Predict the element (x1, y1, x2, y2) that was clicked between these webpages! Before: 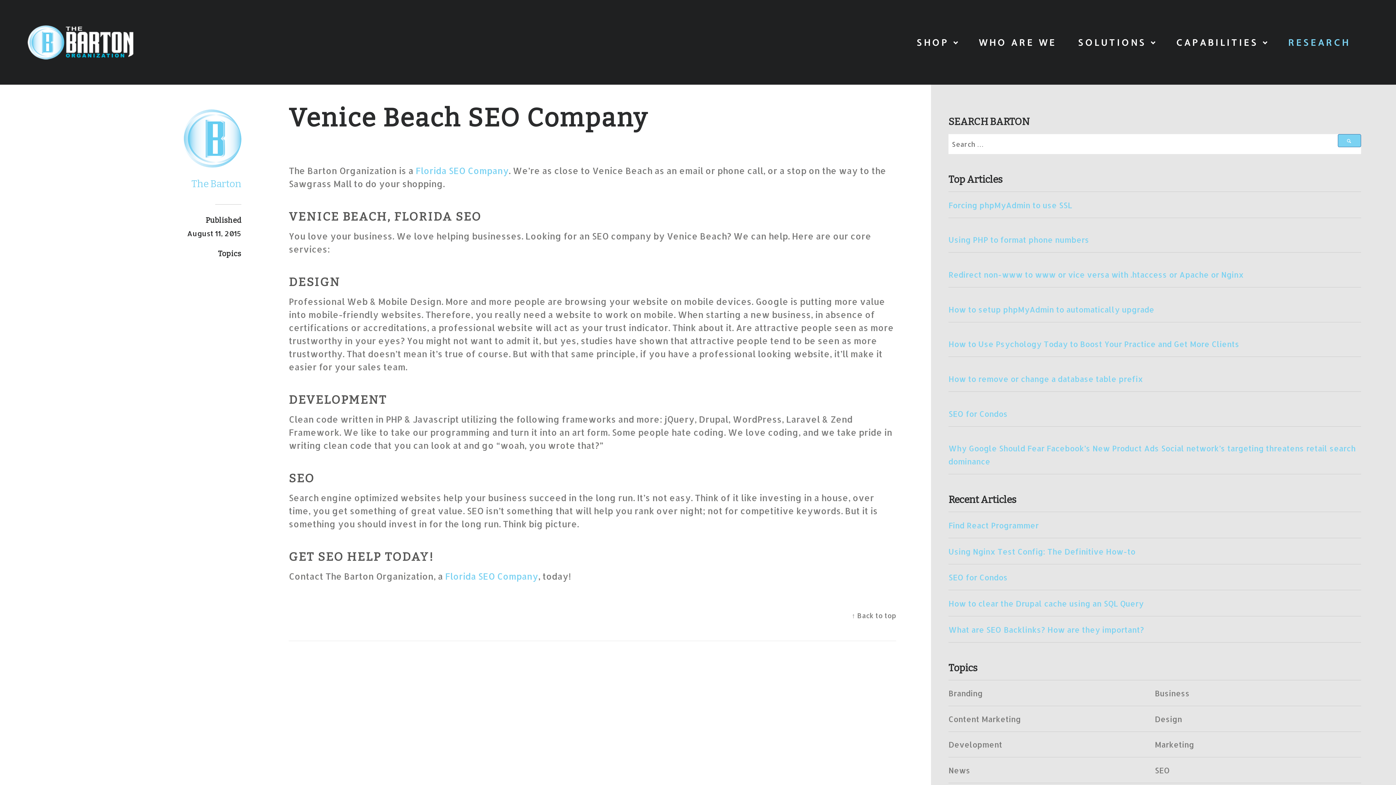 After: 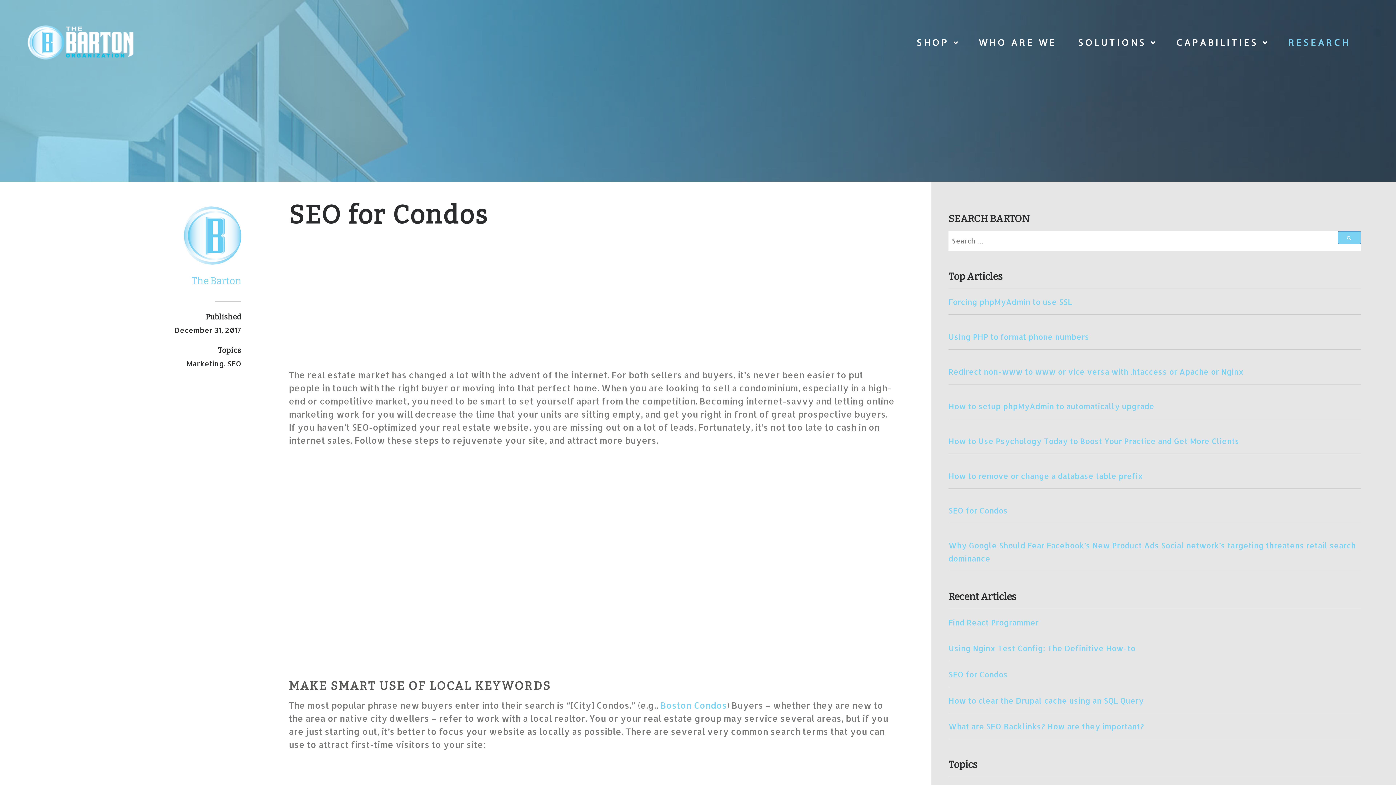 Action: label: SEO for Condos bbox: (948, 408, 1008, 418)